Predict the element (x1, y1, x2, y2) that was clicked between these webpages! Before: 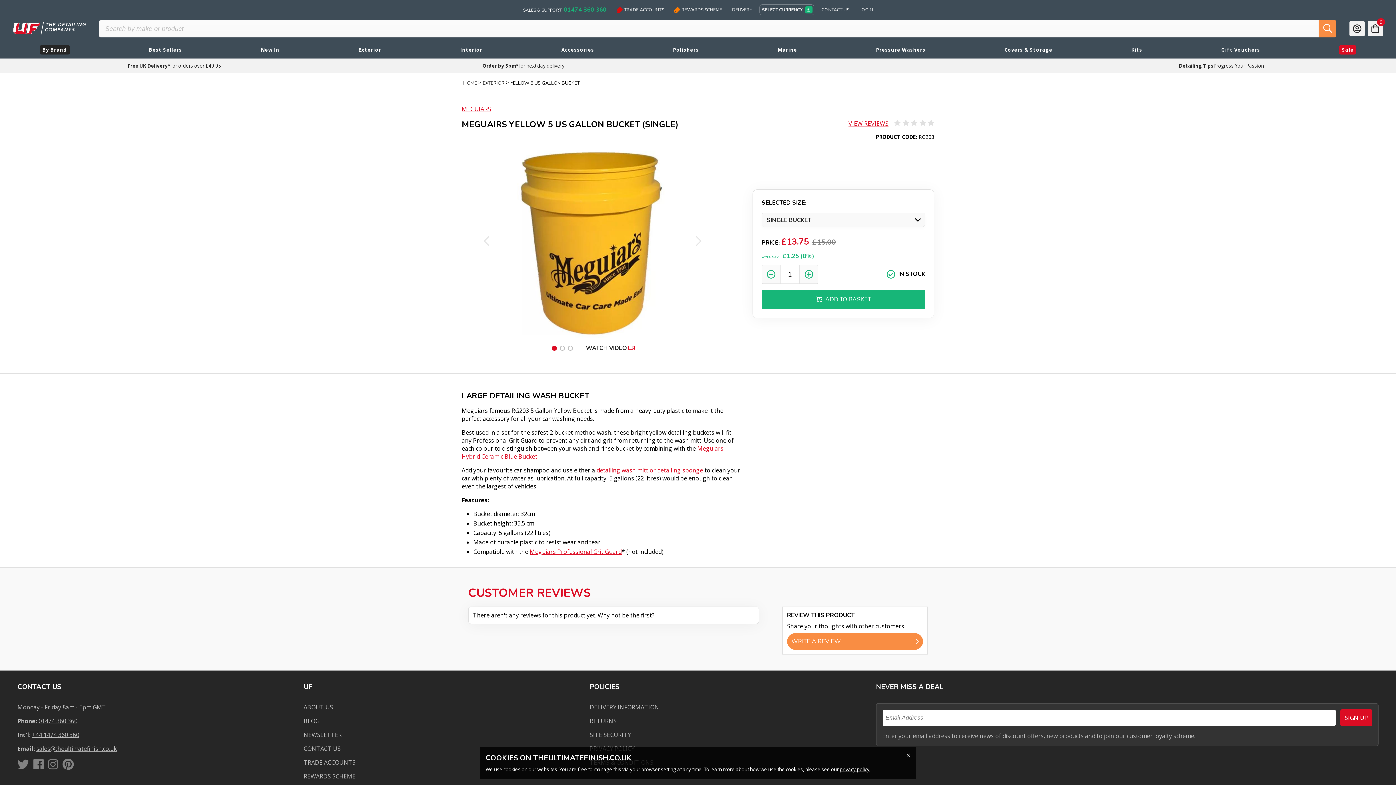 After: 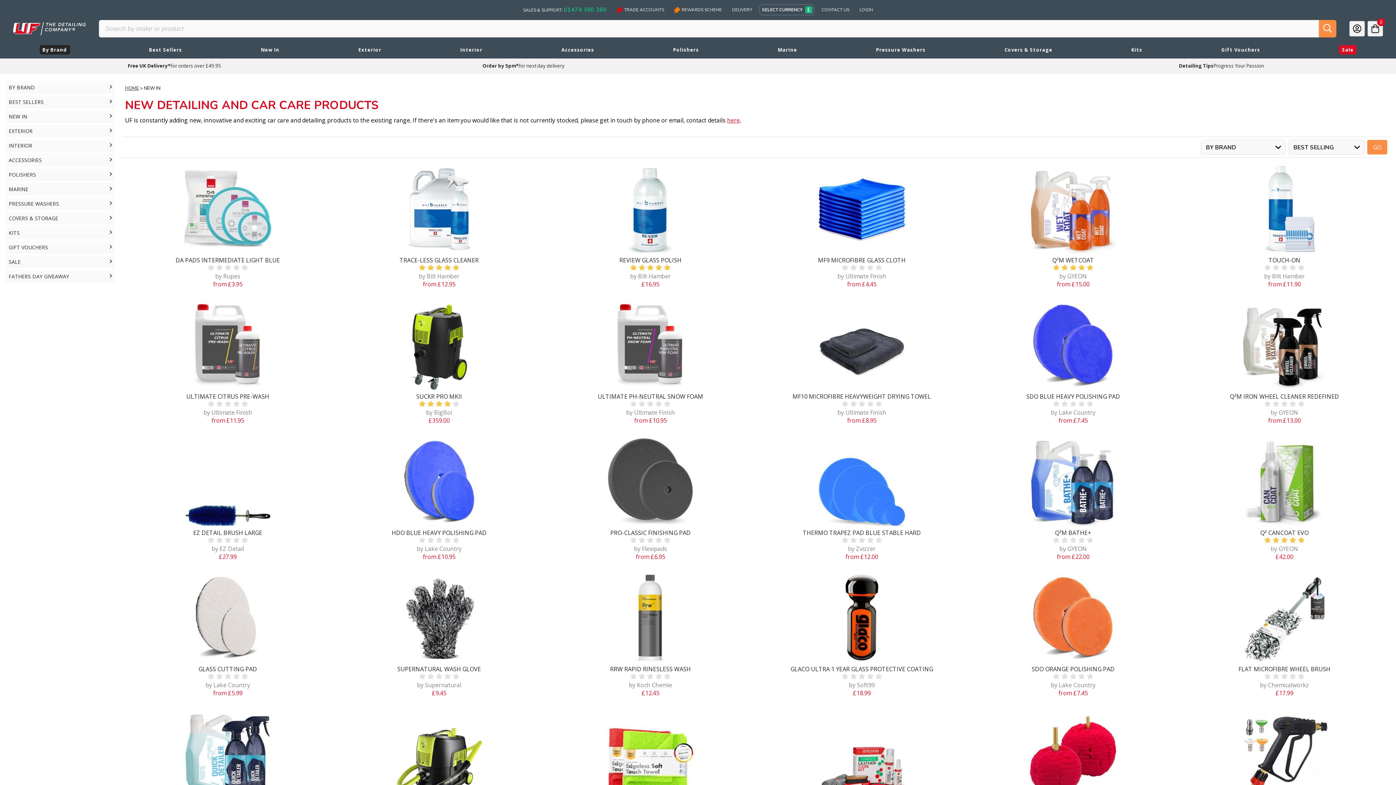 Action: label: New In bbox: (221, 40, 319, 58)